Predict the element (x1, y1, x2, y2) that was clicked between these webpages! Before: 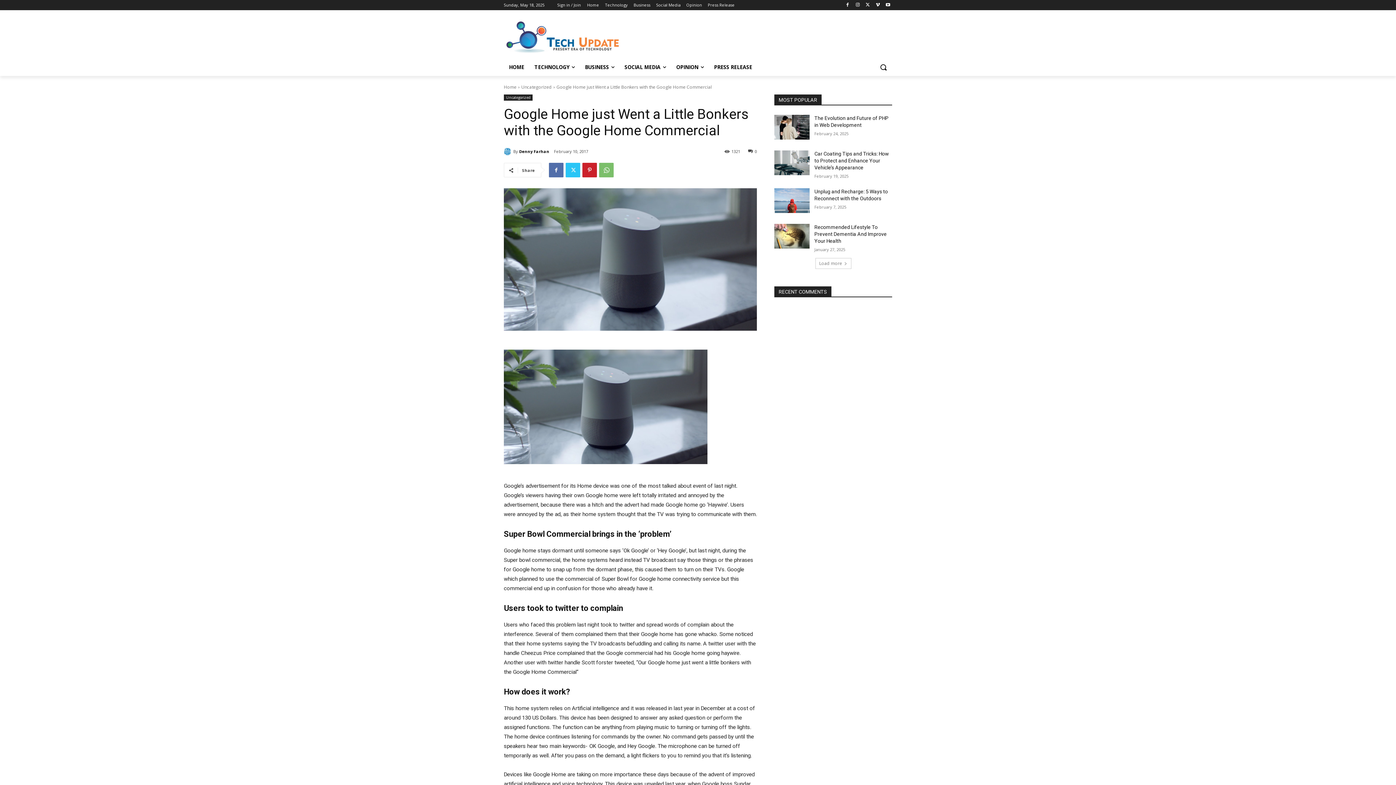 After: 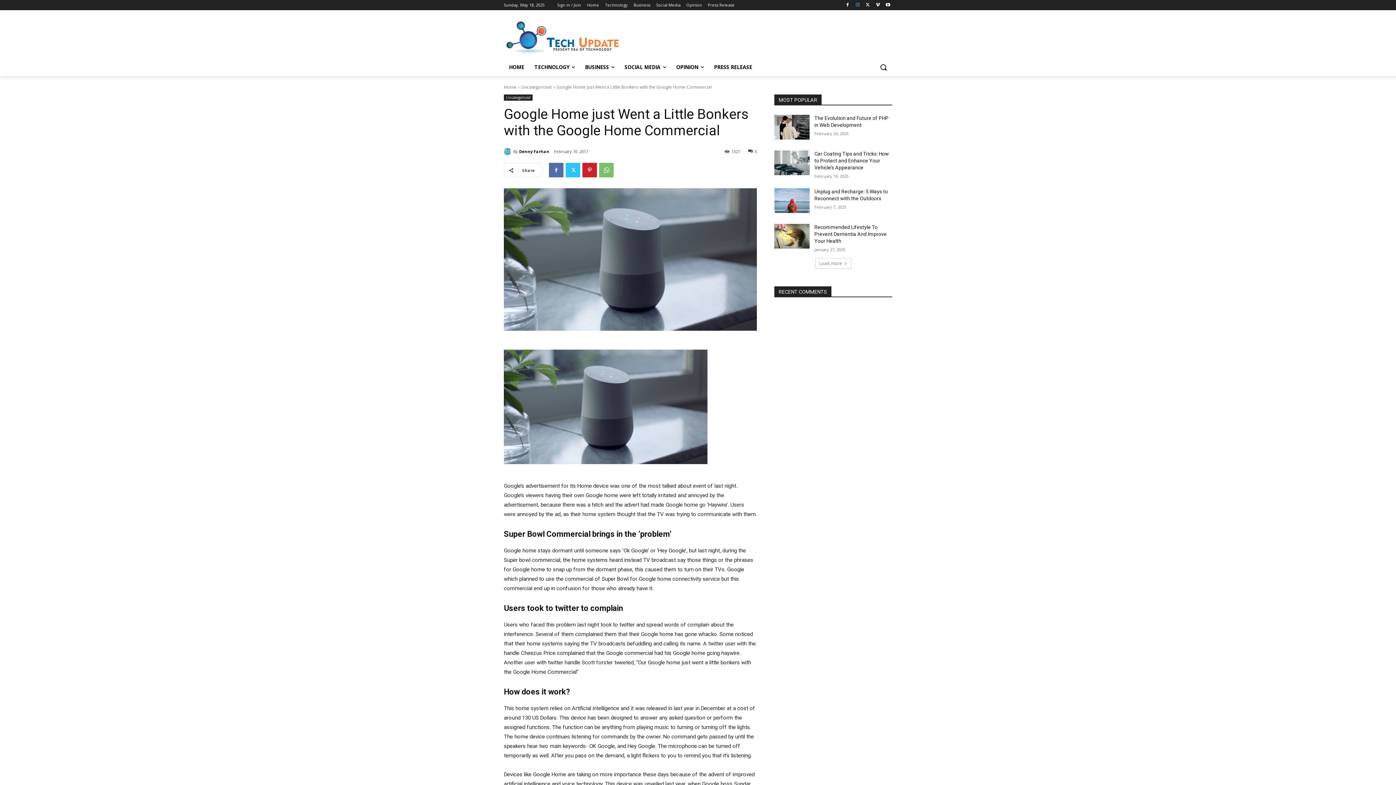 Action: bbox: (853, 0, 862, 9)